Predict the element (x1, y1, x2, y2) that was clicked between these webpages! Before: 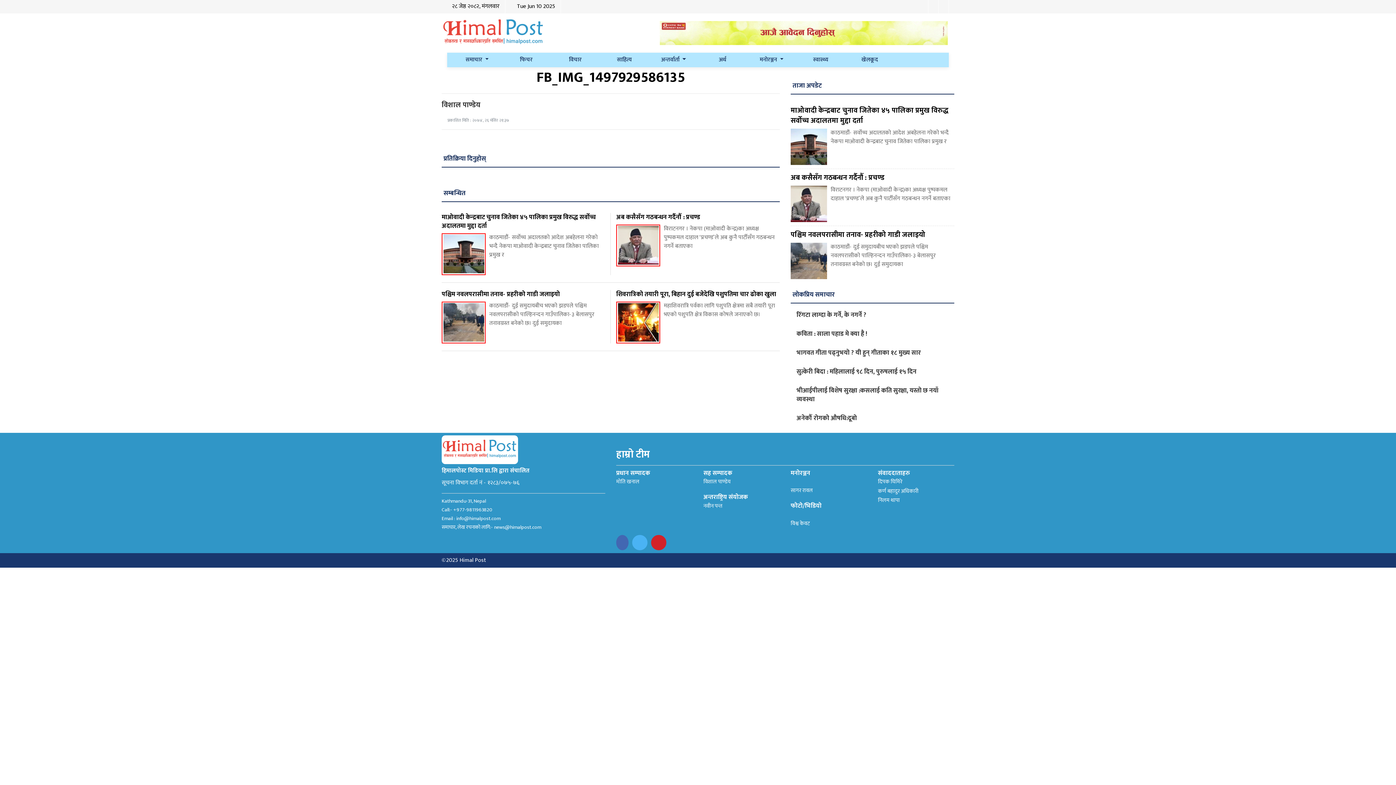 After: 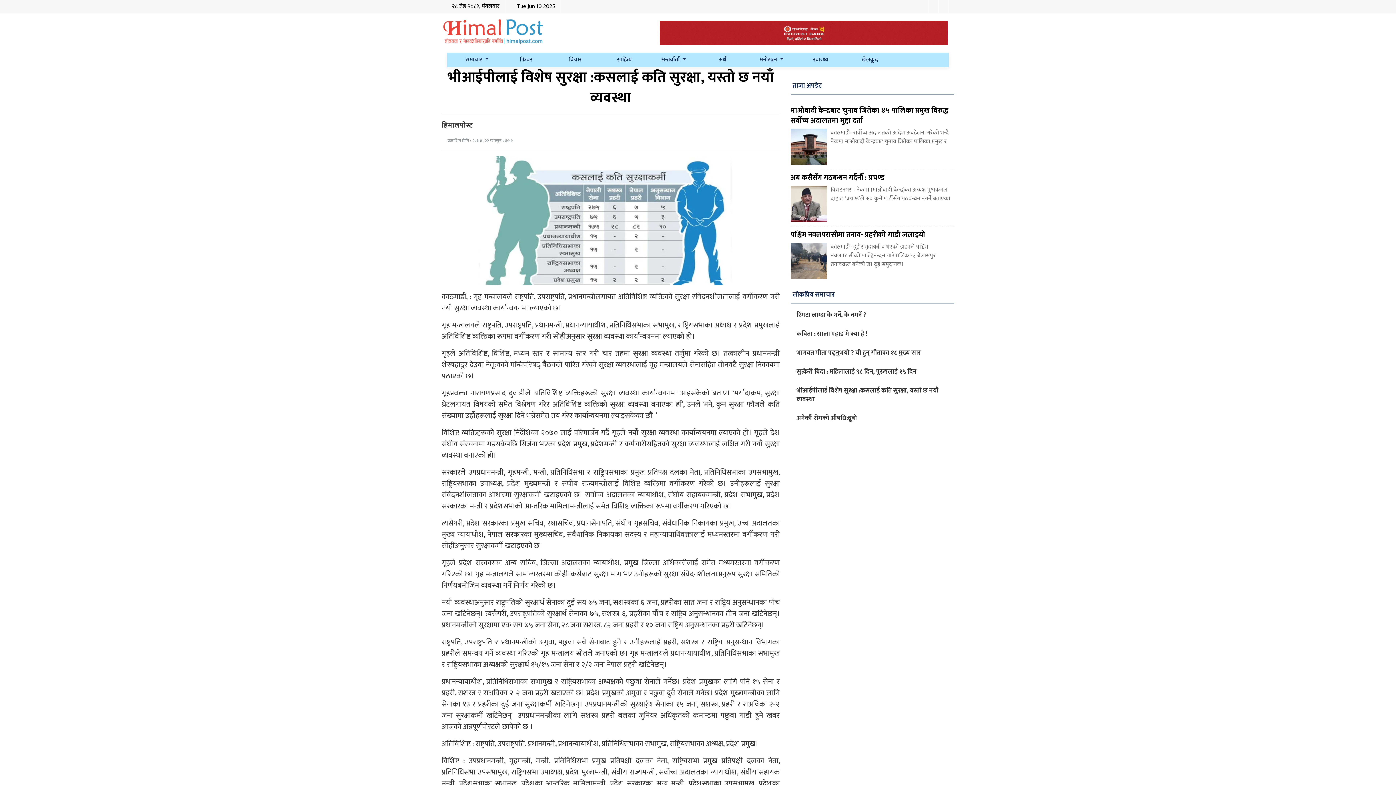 Action: label: भीआईपीलाई विशेष सुरक्षा :कसलाई कति सुरक्षा, यस्तो छ नयाँ व्यवस्था bbox: (796, 385, 938, 404)